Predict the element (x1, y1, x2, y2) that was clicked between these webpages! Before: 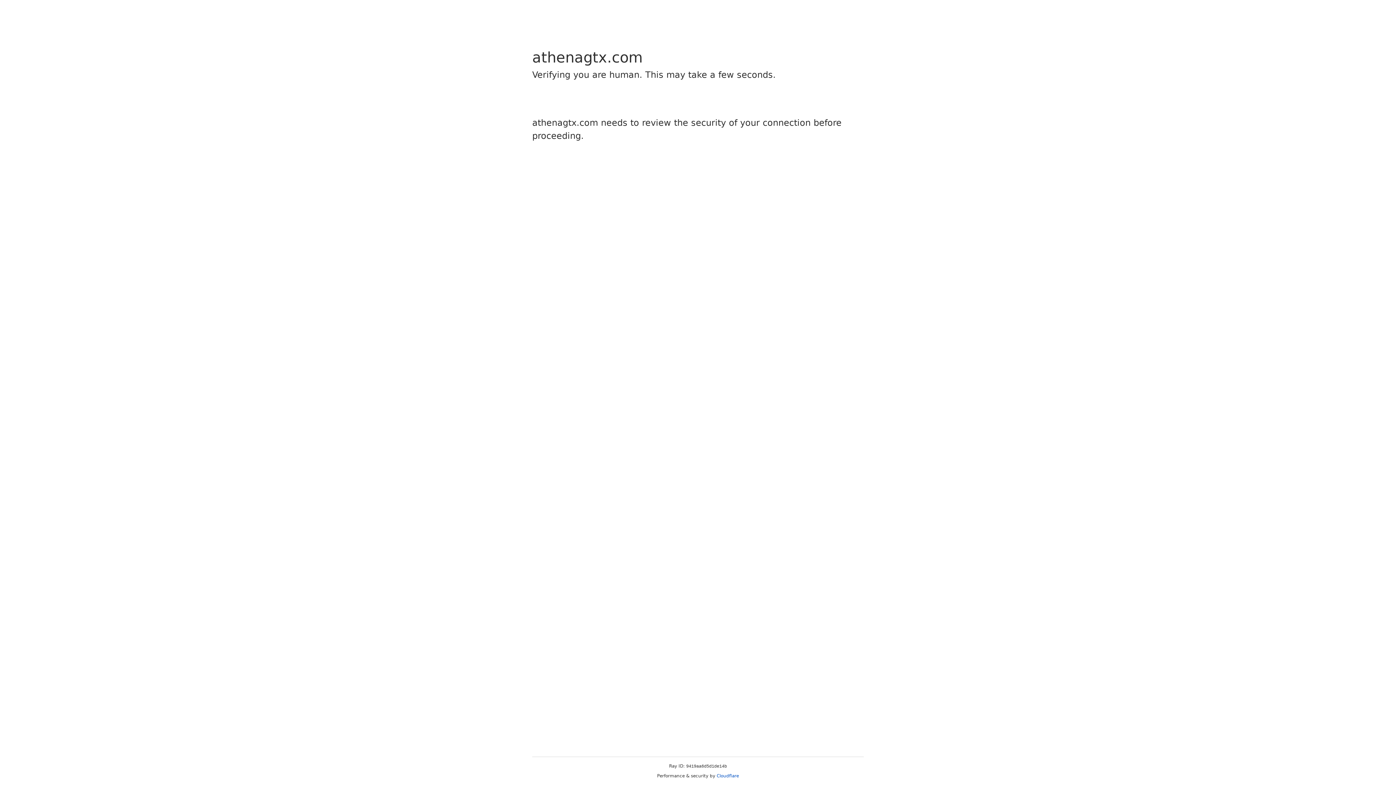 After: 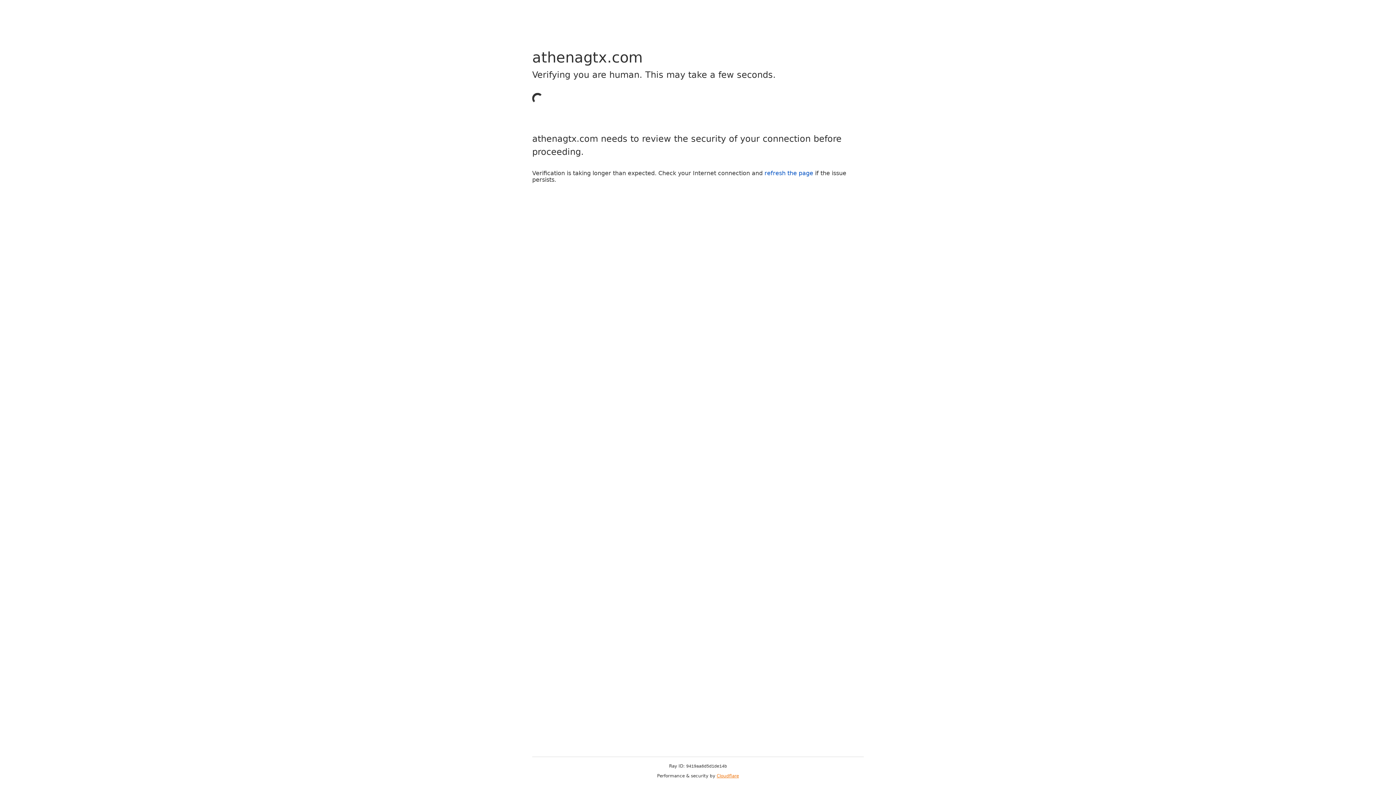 Action: label: Cloudflare bbox: (716, 773, 739, 778)